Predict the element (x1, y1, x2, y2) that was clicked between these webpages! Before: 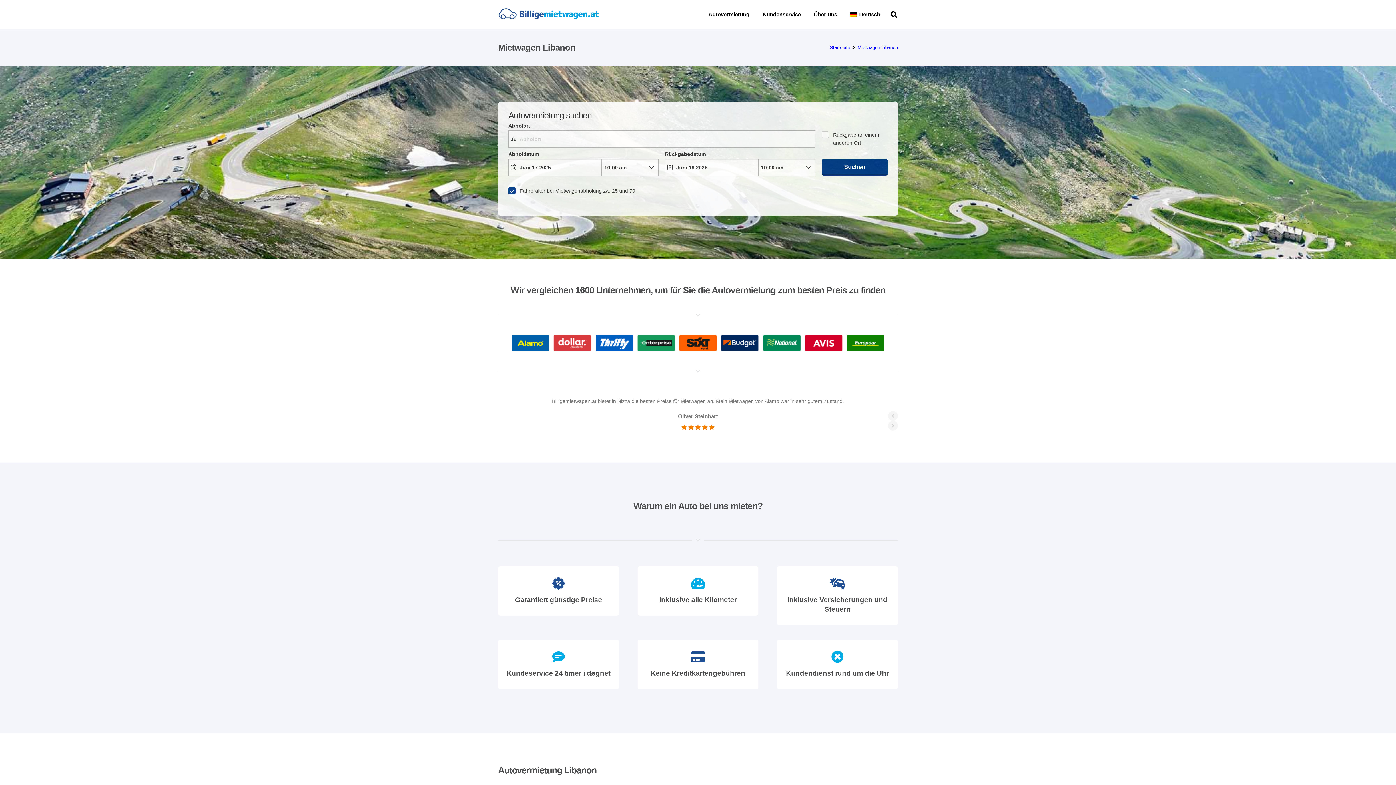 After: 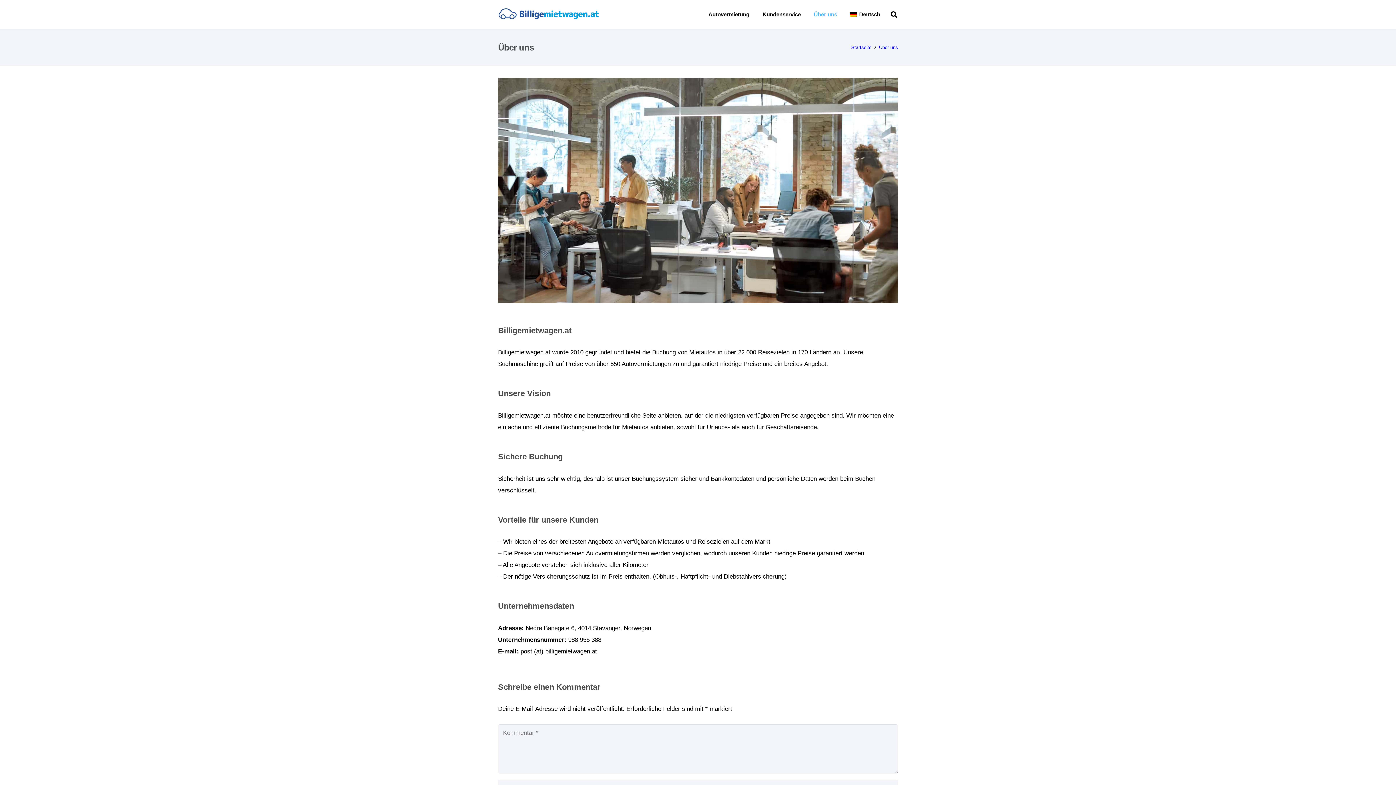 Action: label: Über uns bbox: (807, 0, 843, 29)